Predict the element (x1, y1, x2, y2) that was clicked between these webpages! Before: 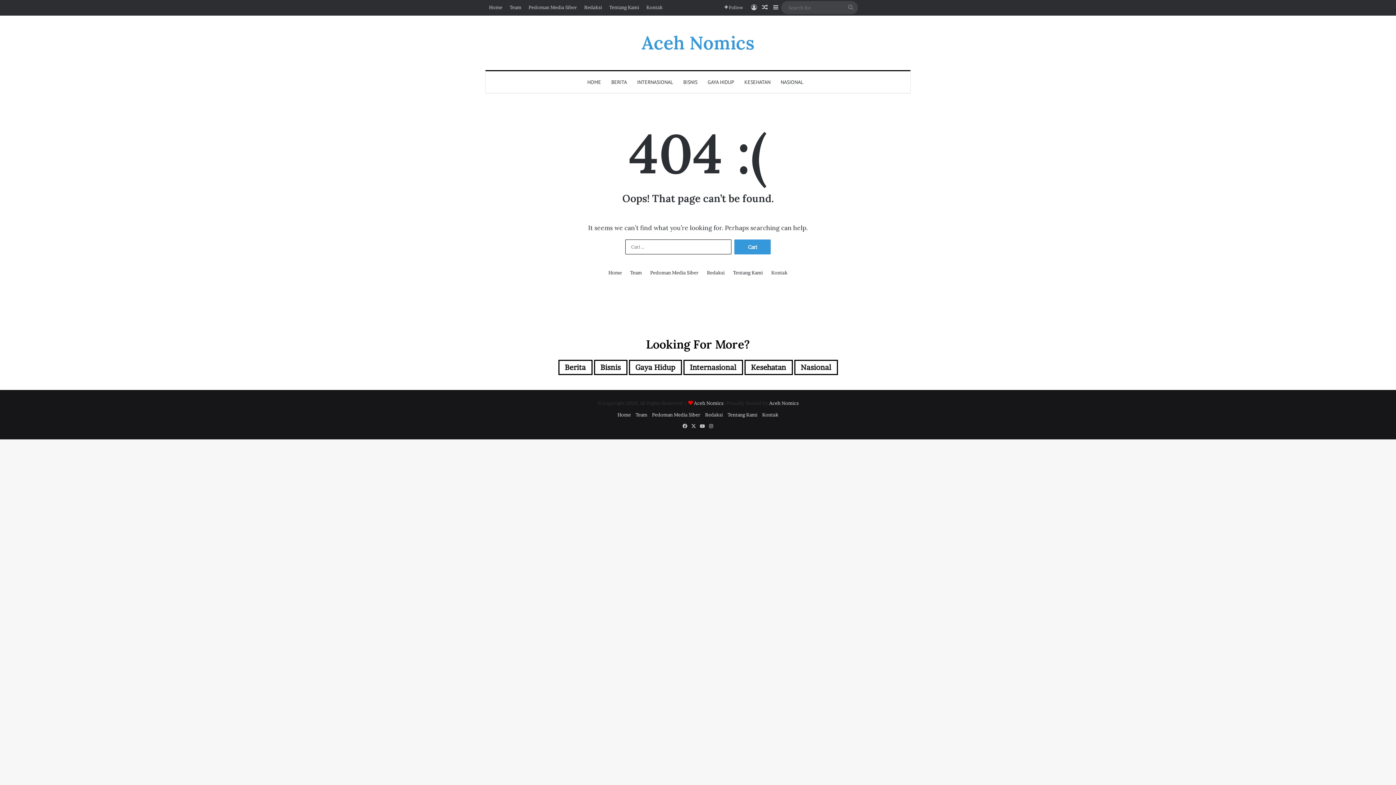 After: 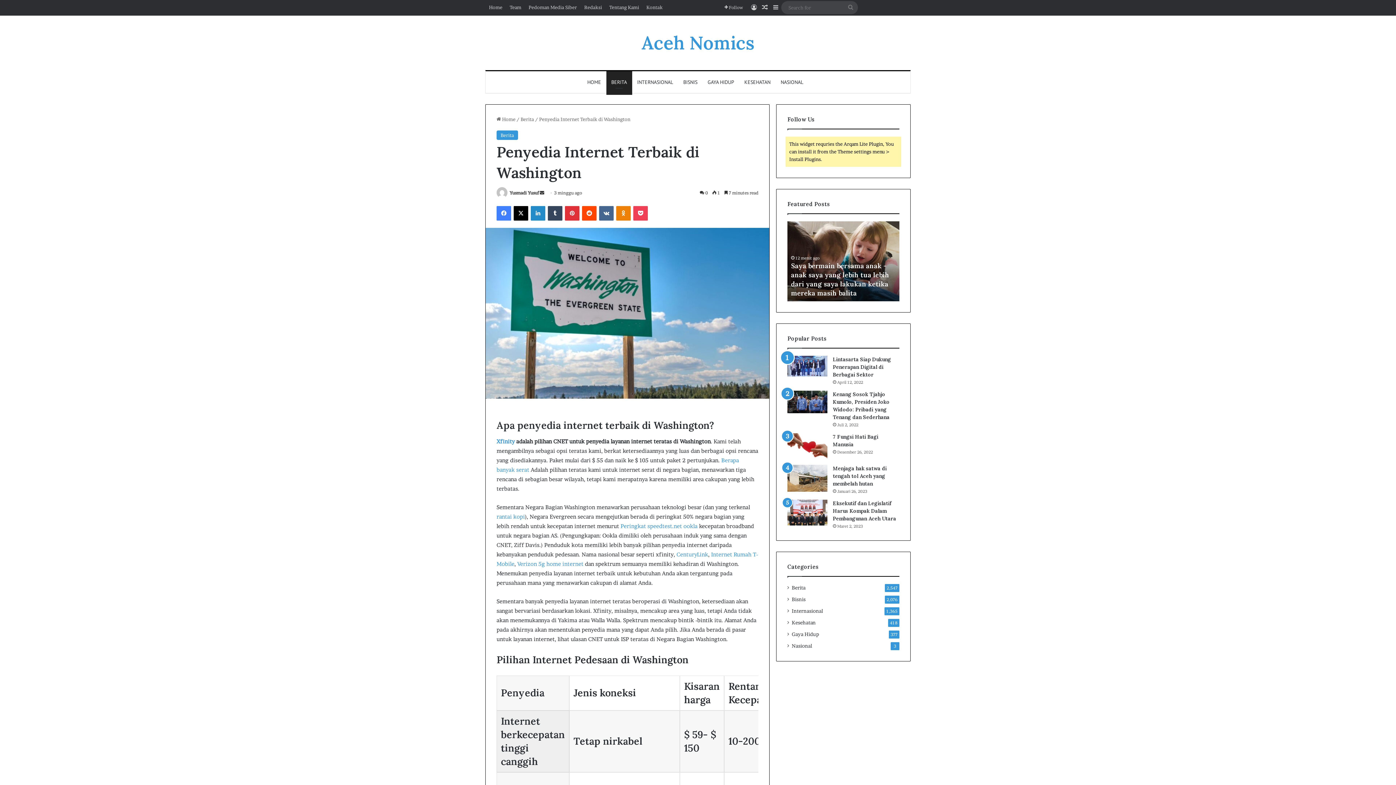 Action: bbox: (759, 0, 770, 14) label: Random Article